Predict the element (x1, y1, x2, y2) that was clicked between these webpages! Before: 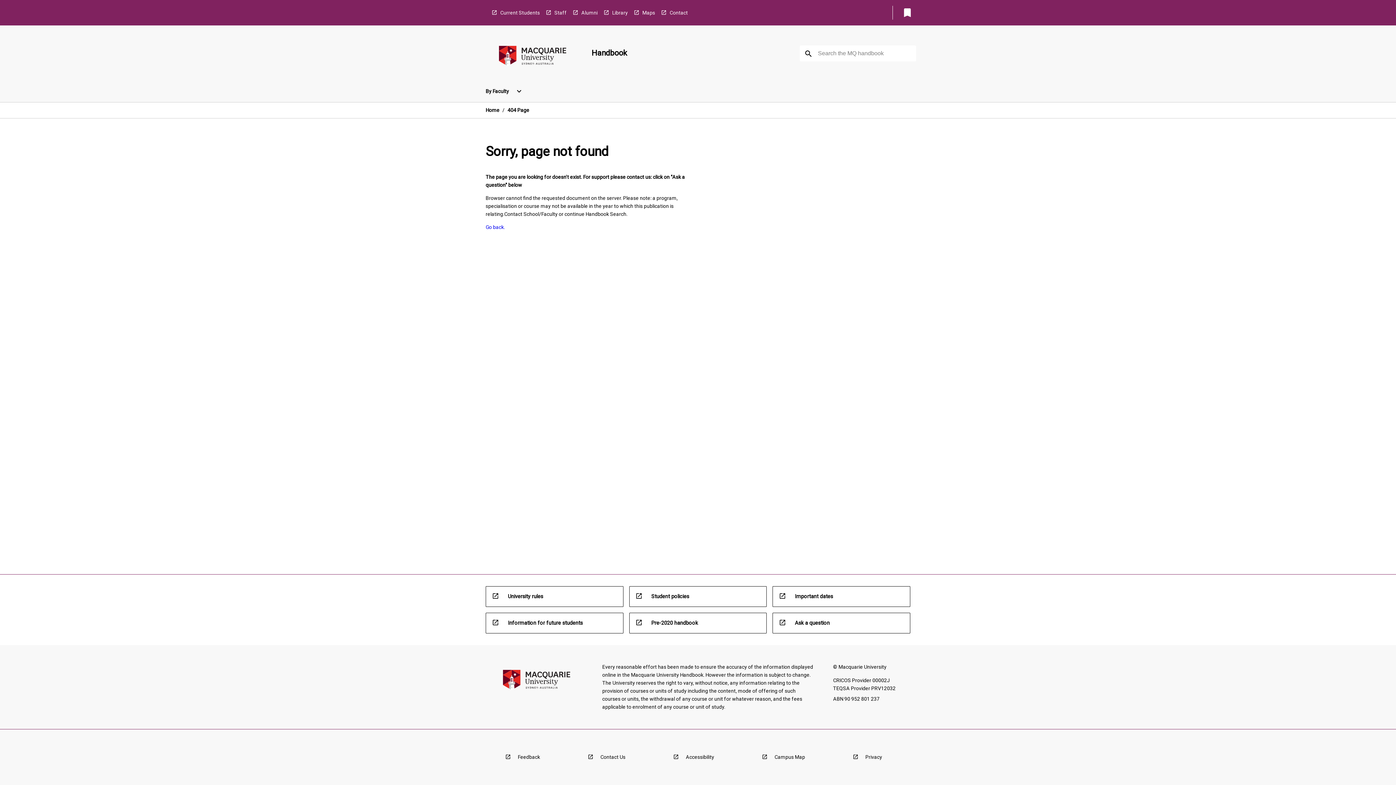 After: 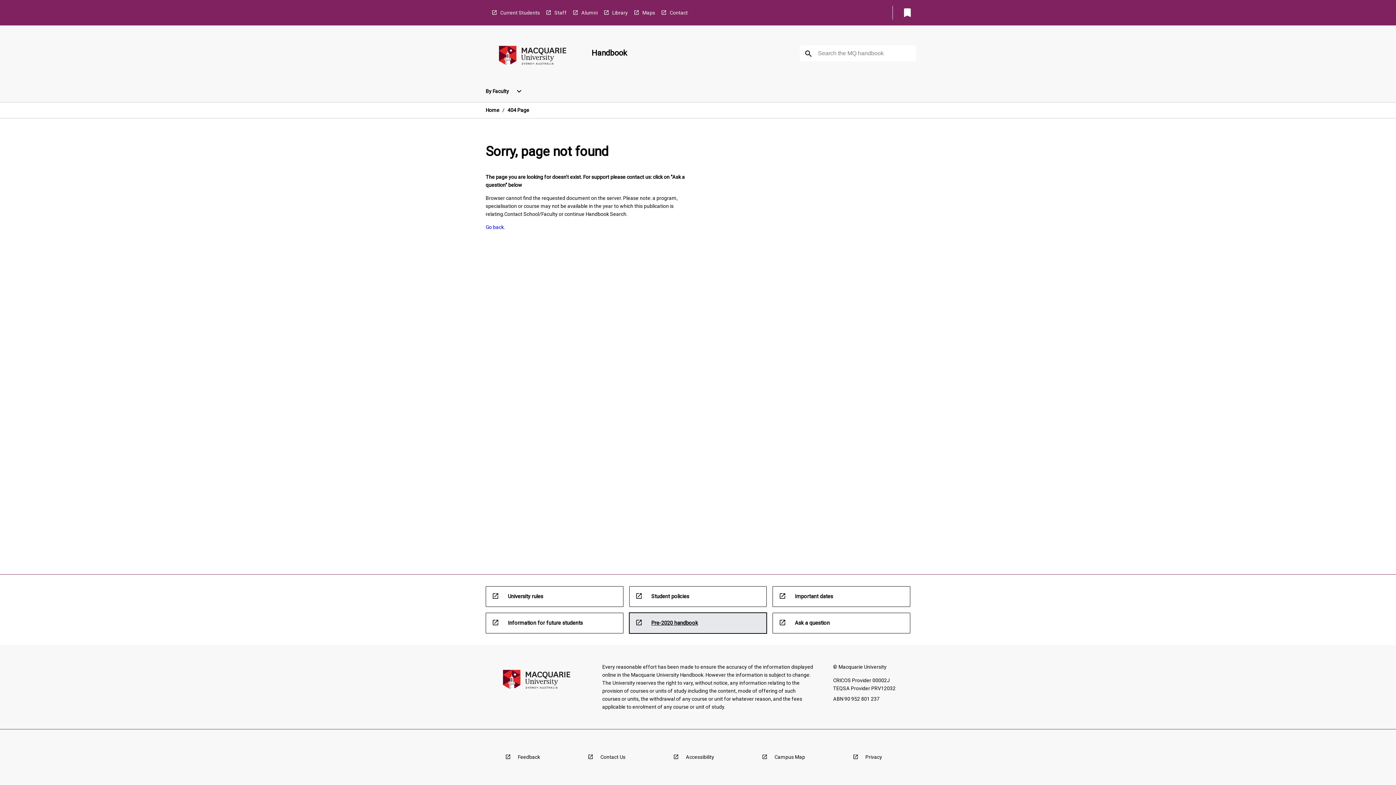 Action: label: open_in_new
Pre-2020 handbook bbox: (629, 613, 766, 633)